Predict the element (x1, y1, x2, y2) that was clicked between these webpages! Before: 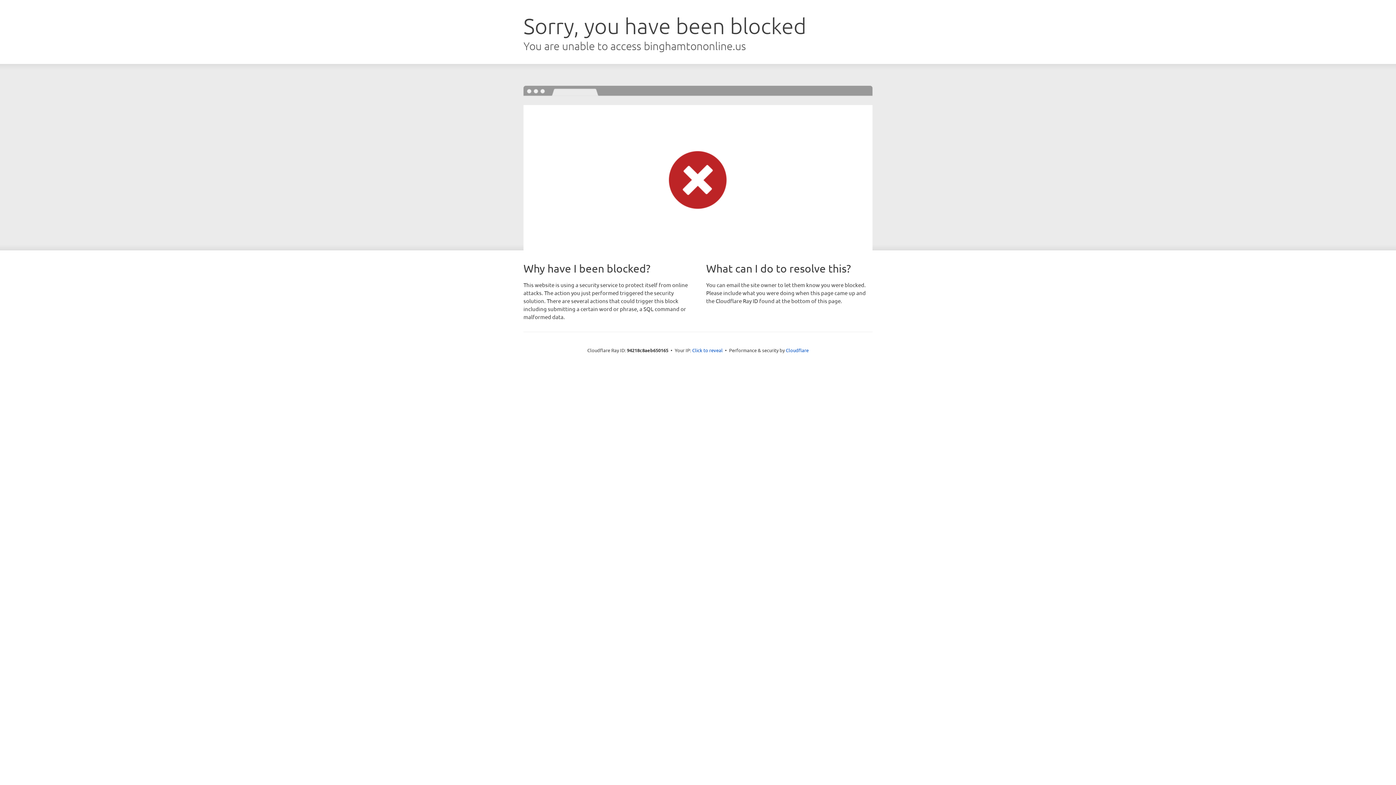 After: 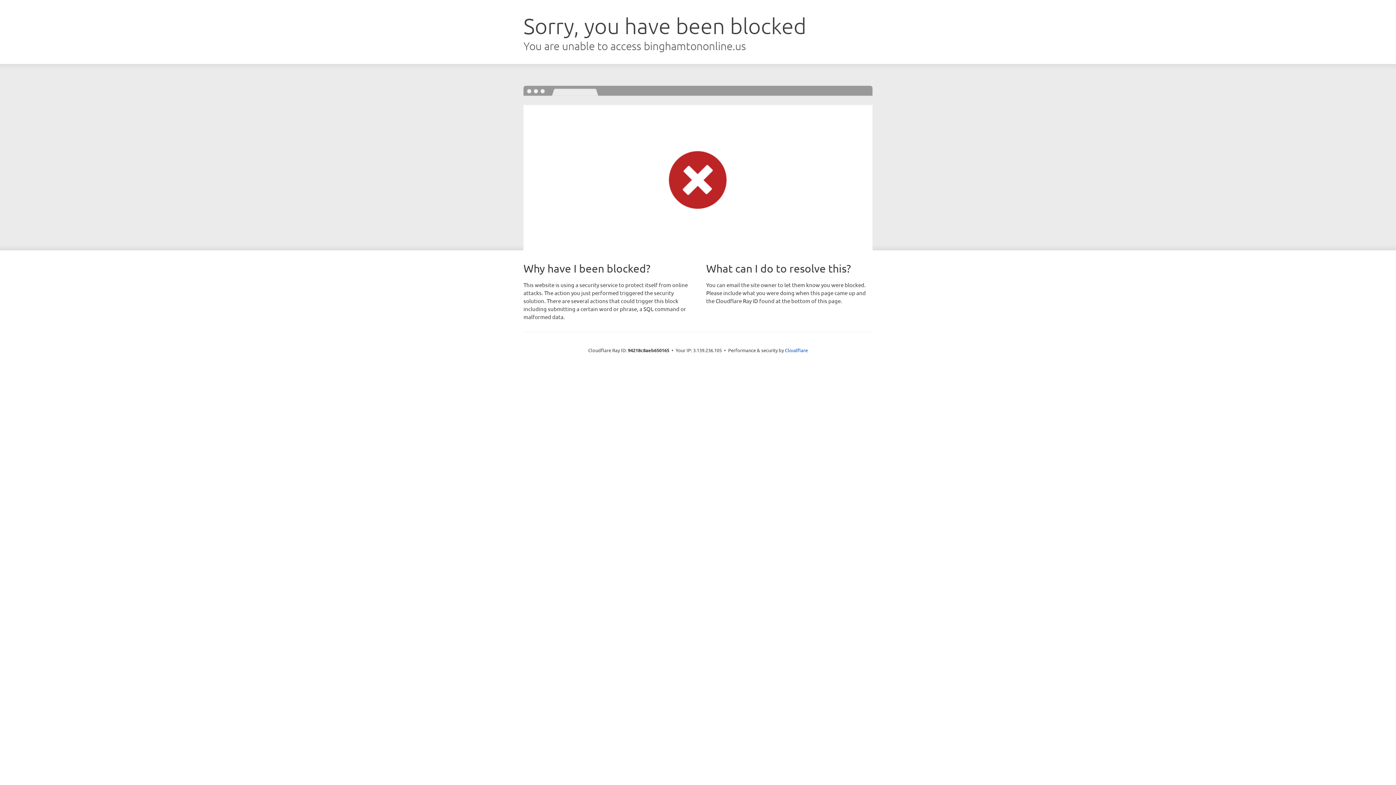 Action: label: Click to reveal bbox: (692, 346, 722, 353)